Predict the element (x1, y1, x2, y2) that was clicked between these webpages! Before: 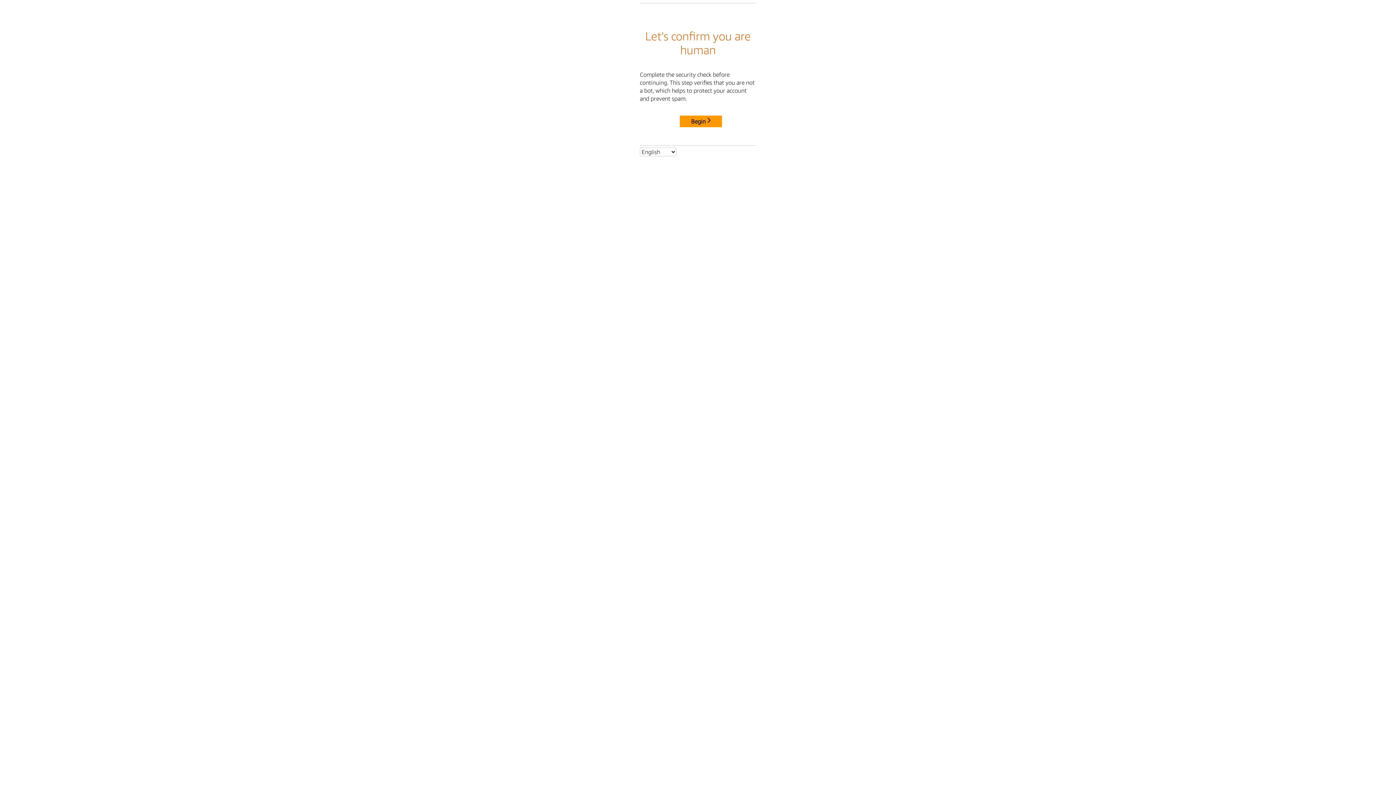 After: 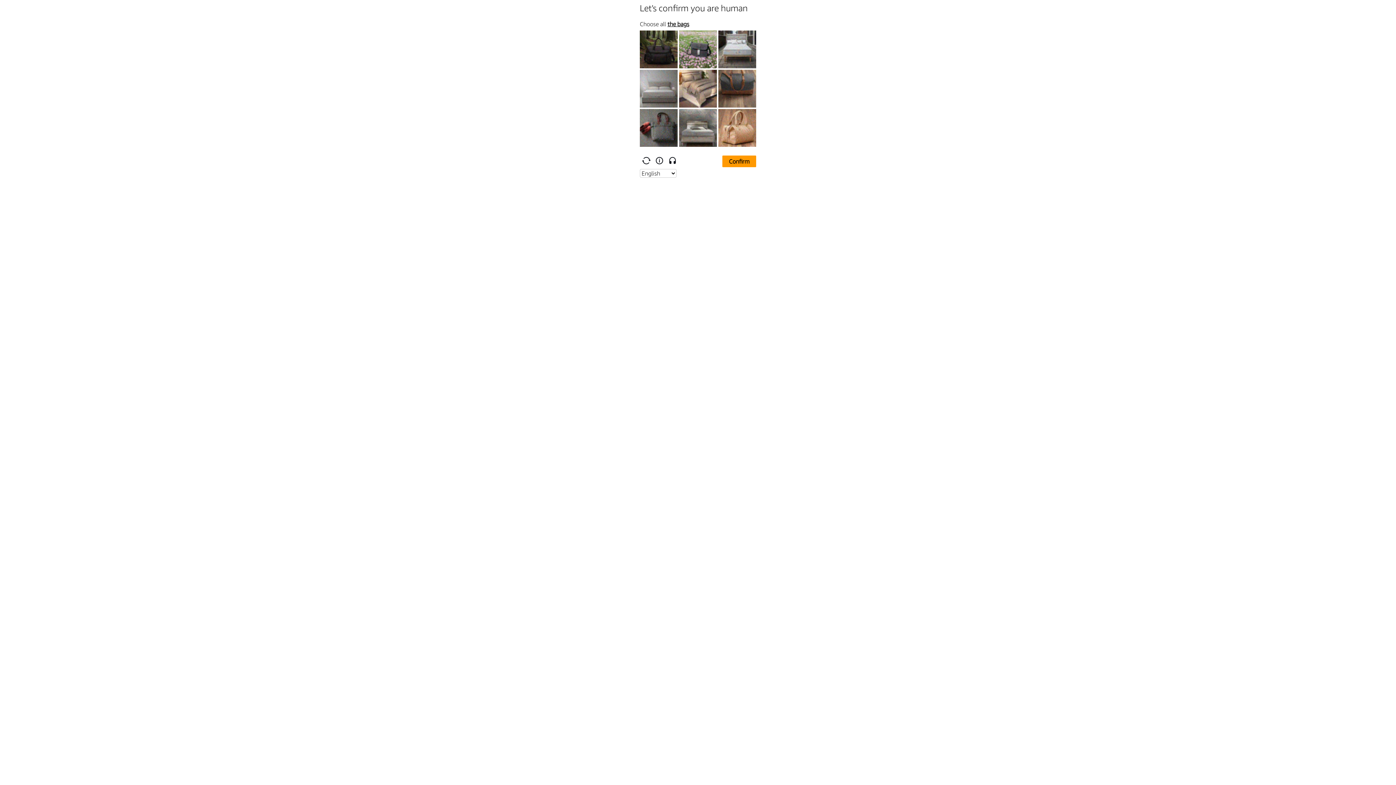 Action: bbox: (680, 115, 722, 127) label: Begin